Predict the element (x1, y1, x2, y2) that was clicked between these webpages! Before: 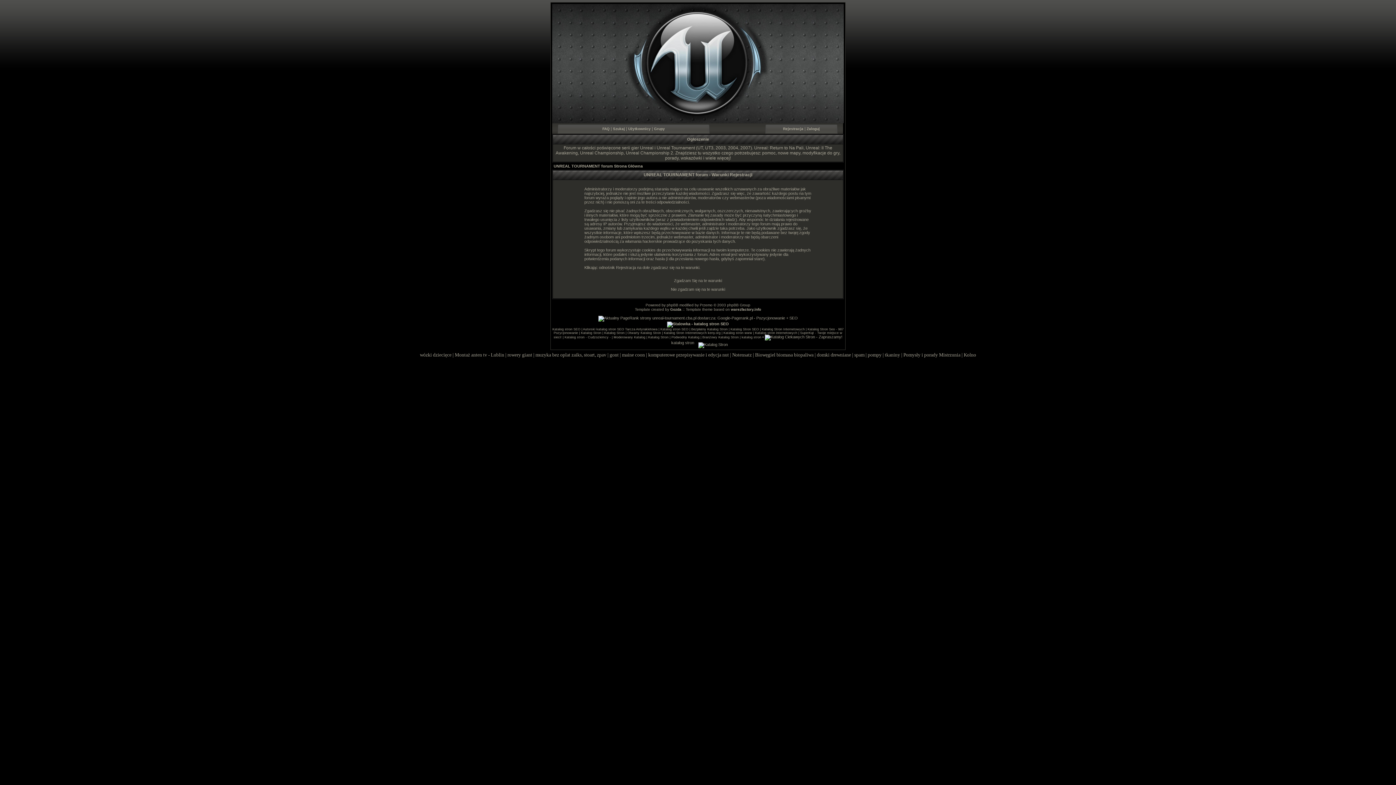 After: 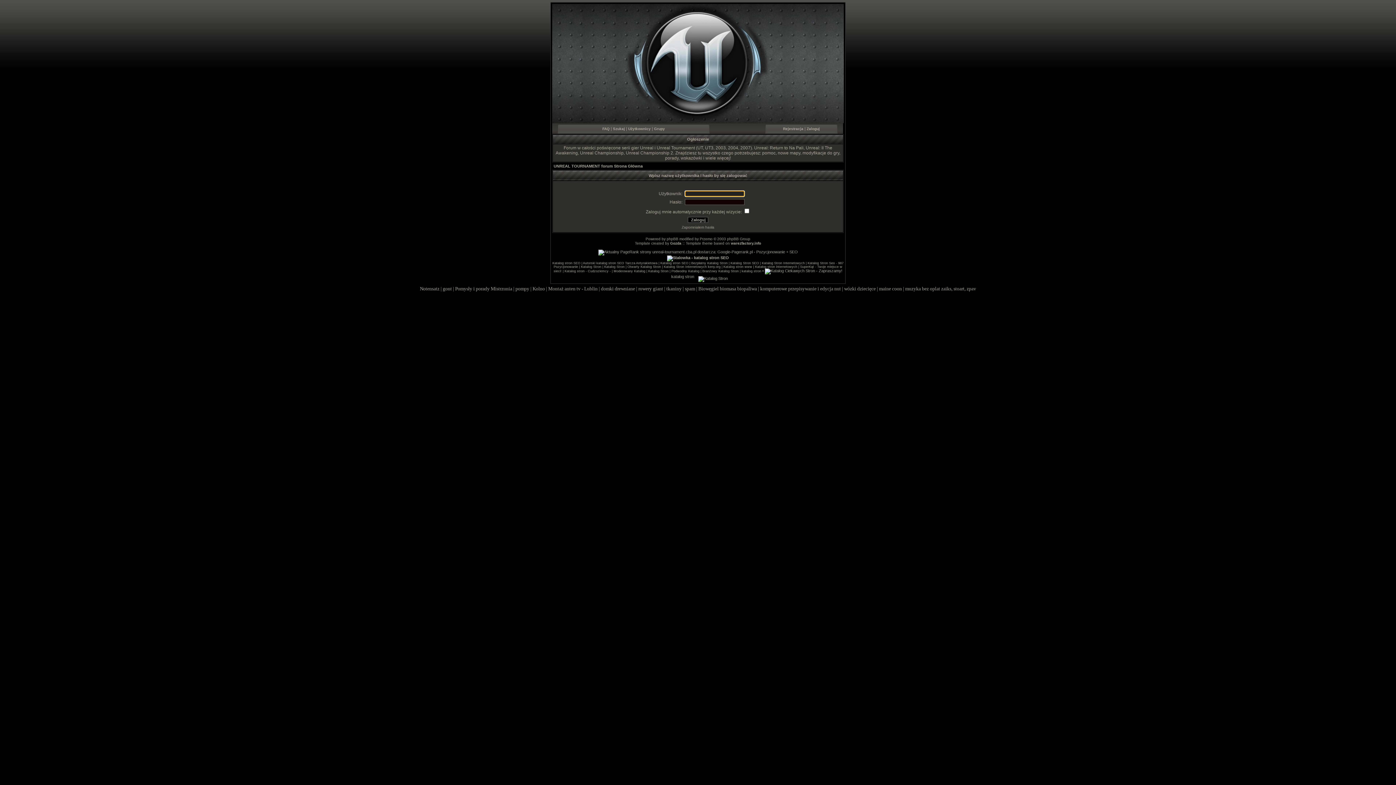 Action: bbox: (806, 126, 820, 130) label: Zaloguj